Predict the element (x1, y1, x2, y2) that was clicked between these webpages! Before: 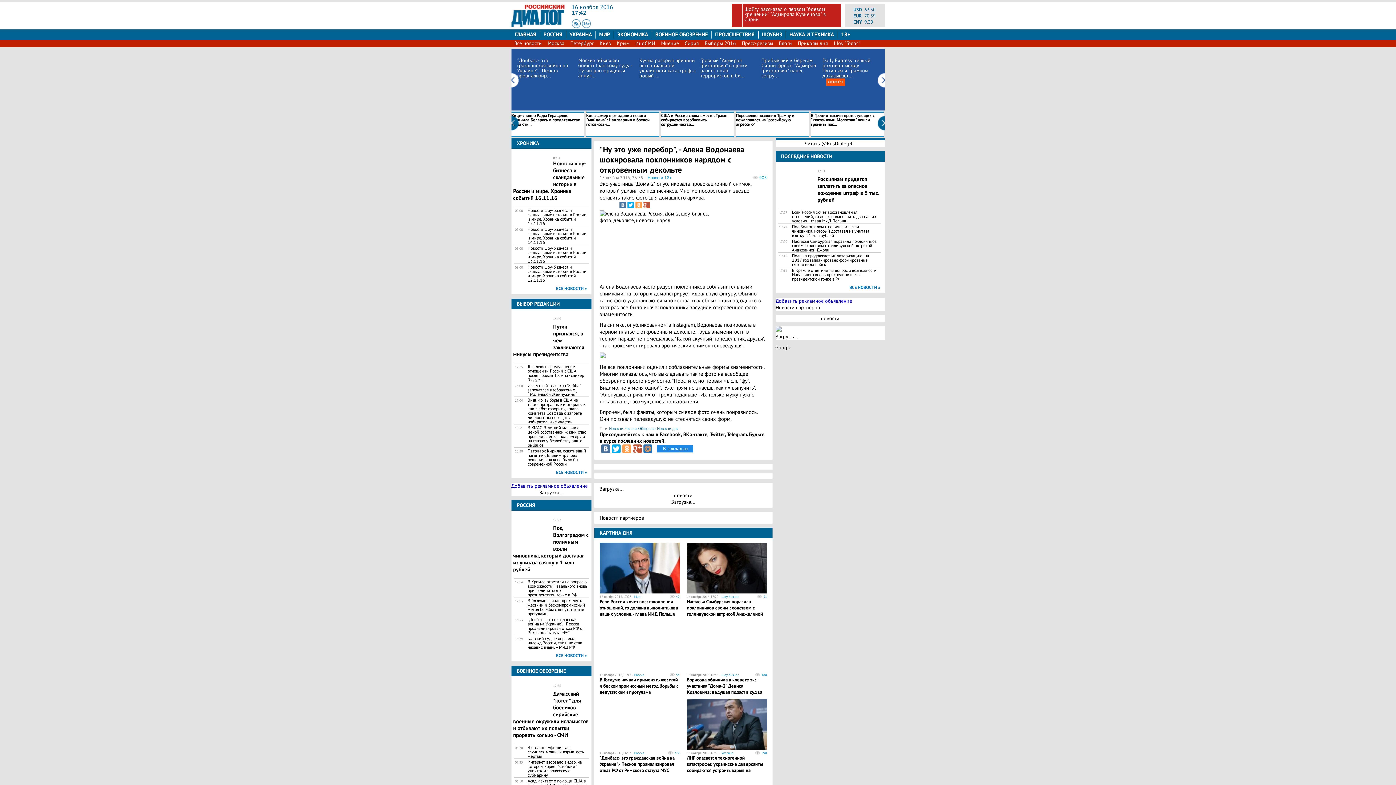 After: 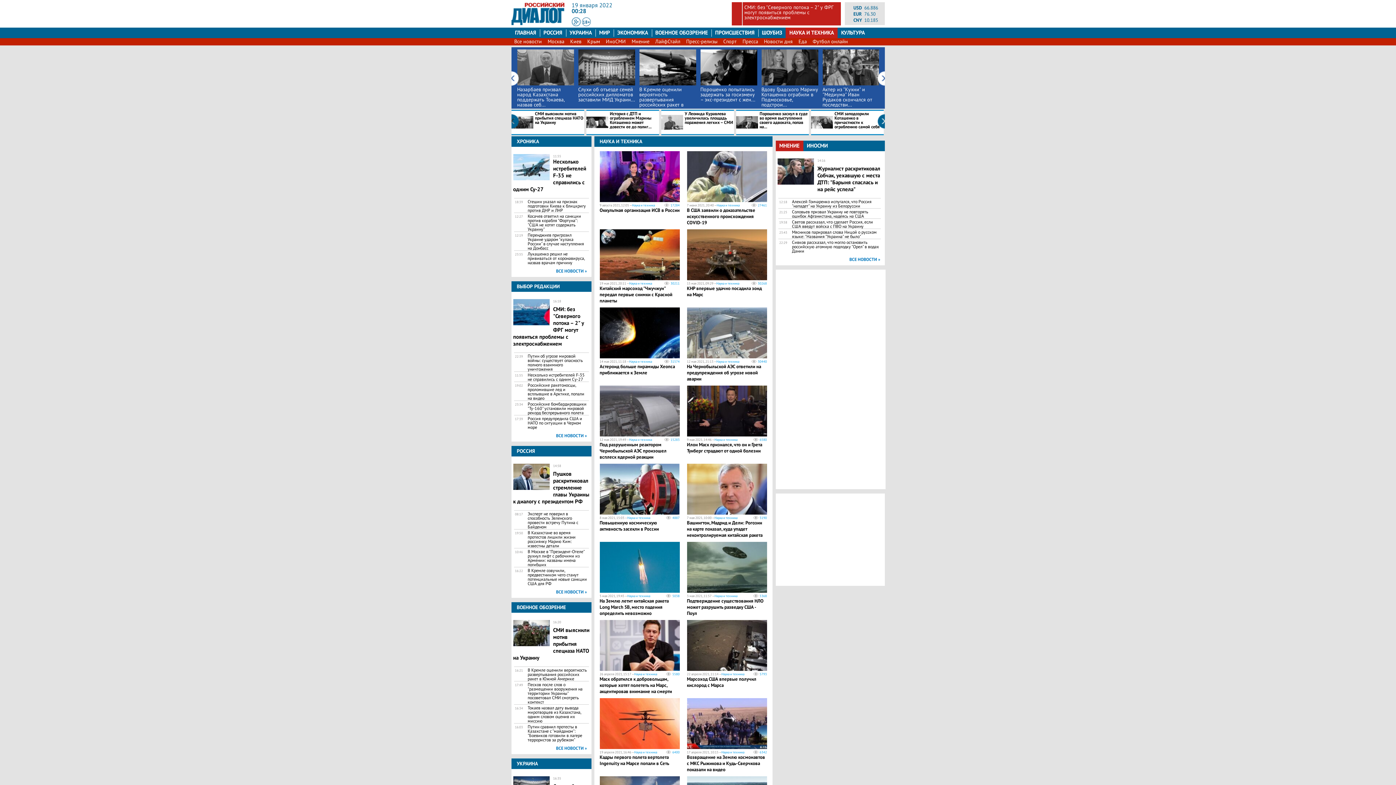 Action: label: НАУКА И ТЕХНИКА bbox: (785, 29, 837, 40)